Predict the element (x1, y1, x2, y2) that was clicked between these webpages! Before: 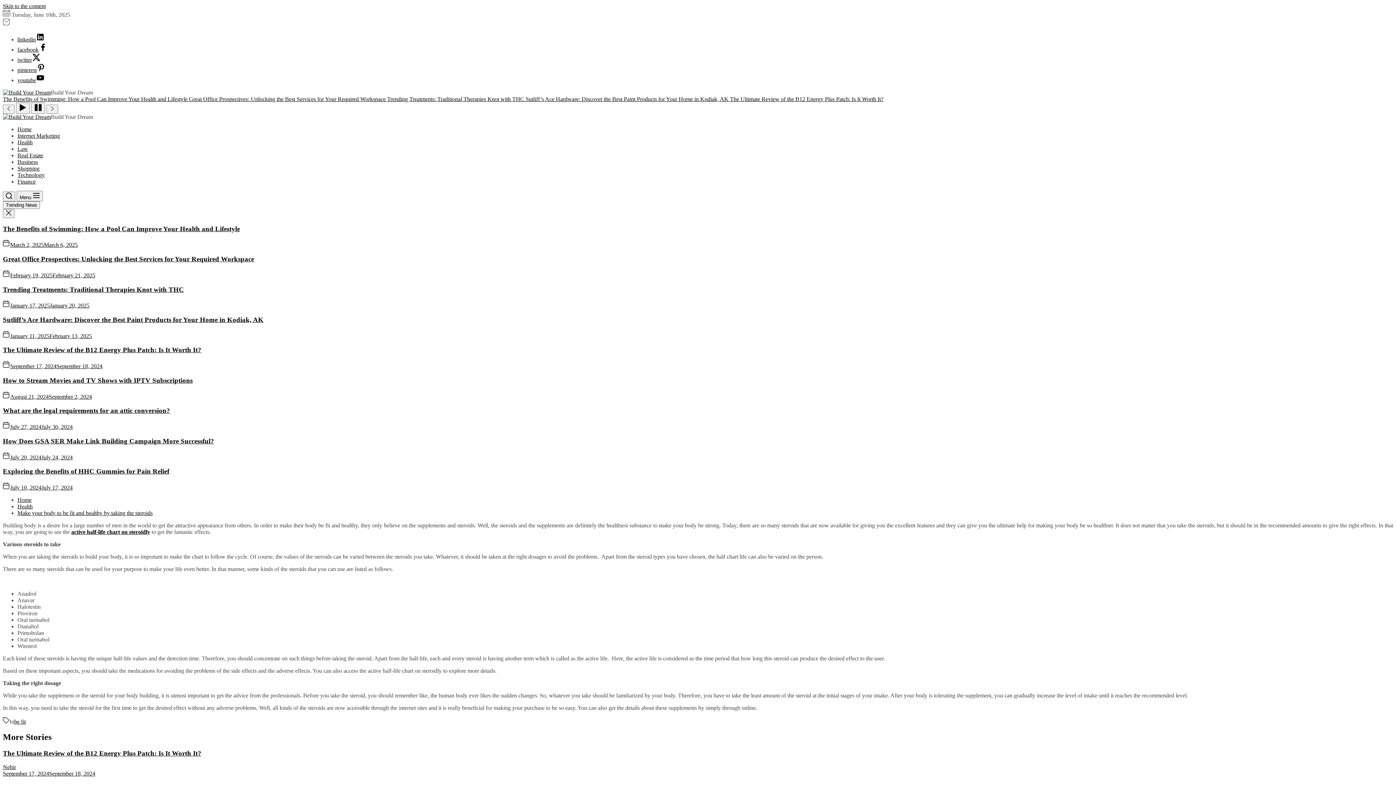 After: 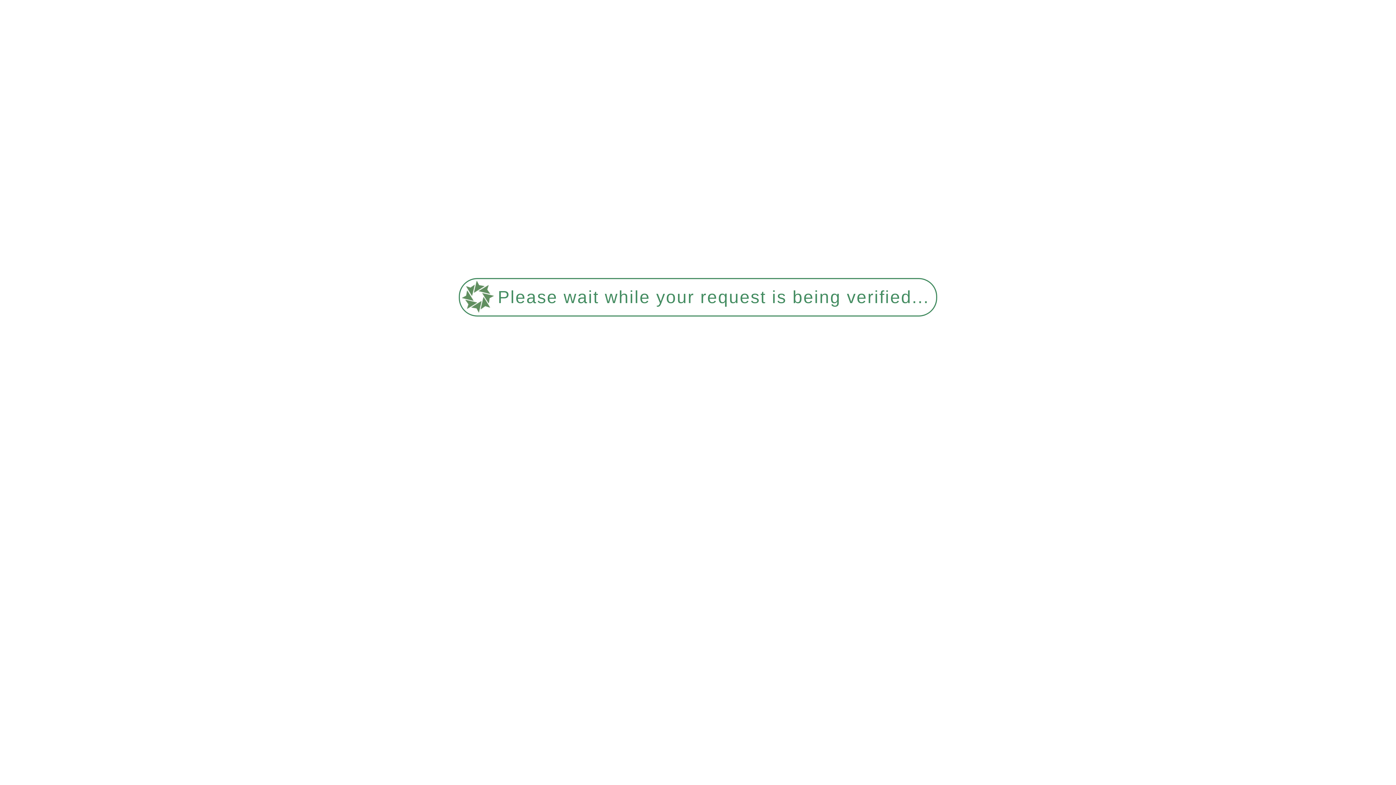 Action: label: Business bbox: (17, 158, 37, 165)